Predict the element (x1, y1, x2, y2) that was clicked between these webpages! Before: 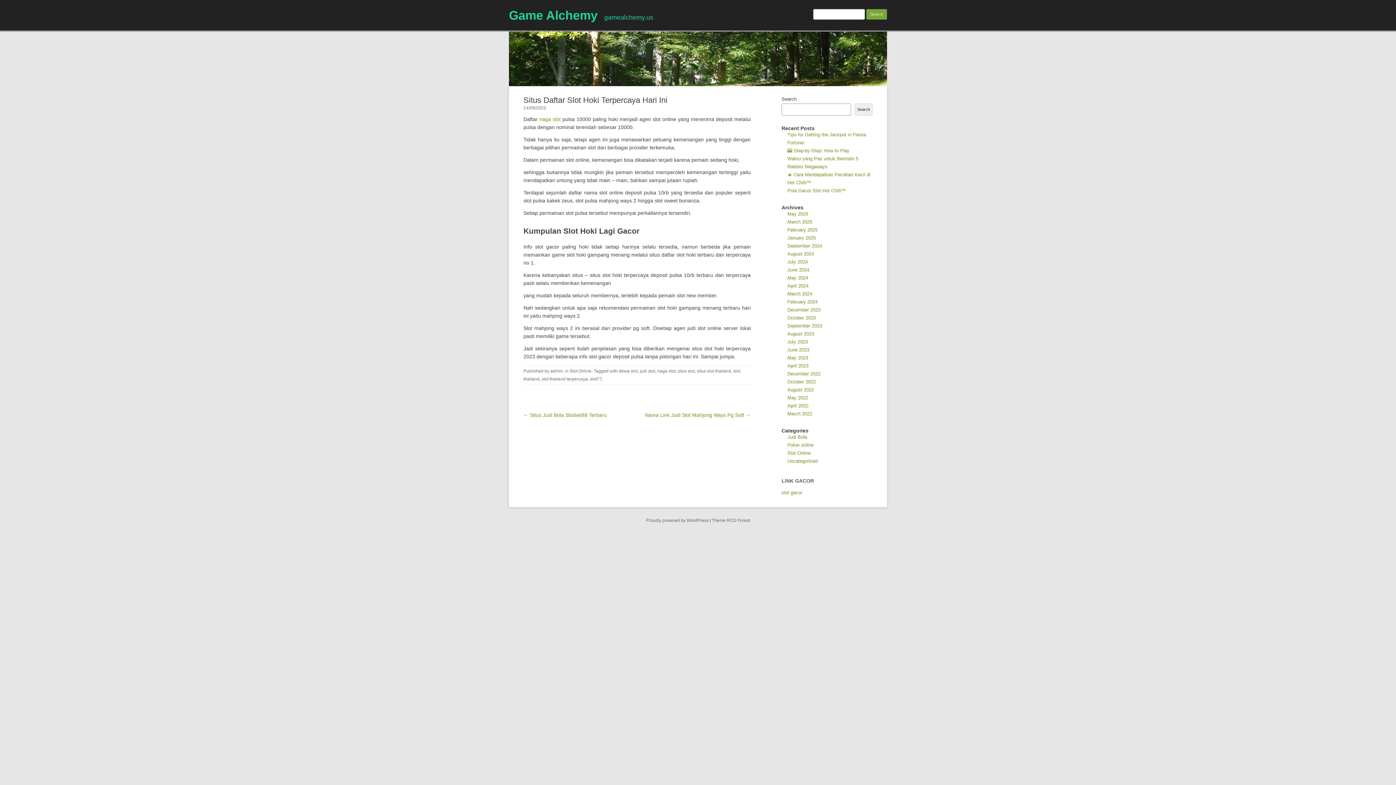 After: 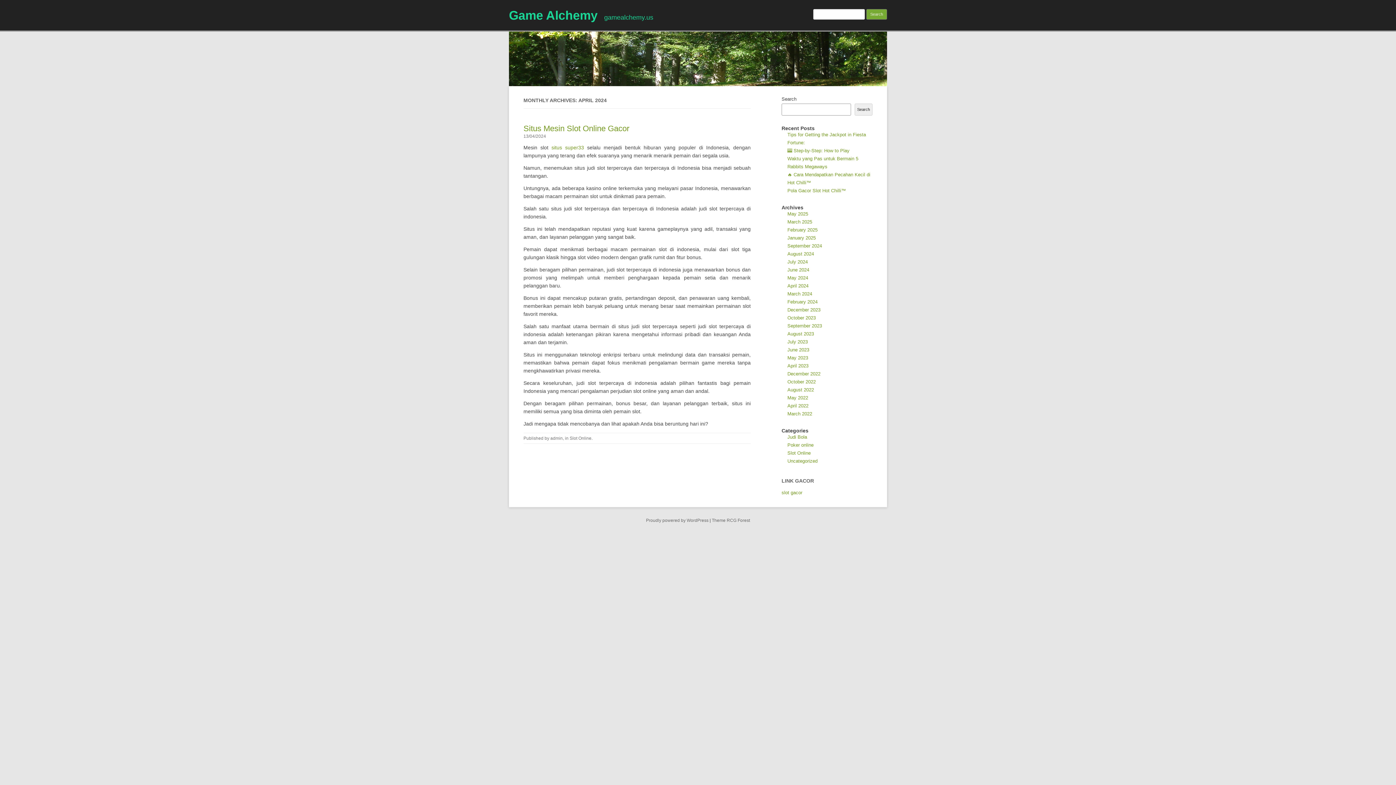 Action: label: April 2024 bbox: (787, 283, 808, 288)